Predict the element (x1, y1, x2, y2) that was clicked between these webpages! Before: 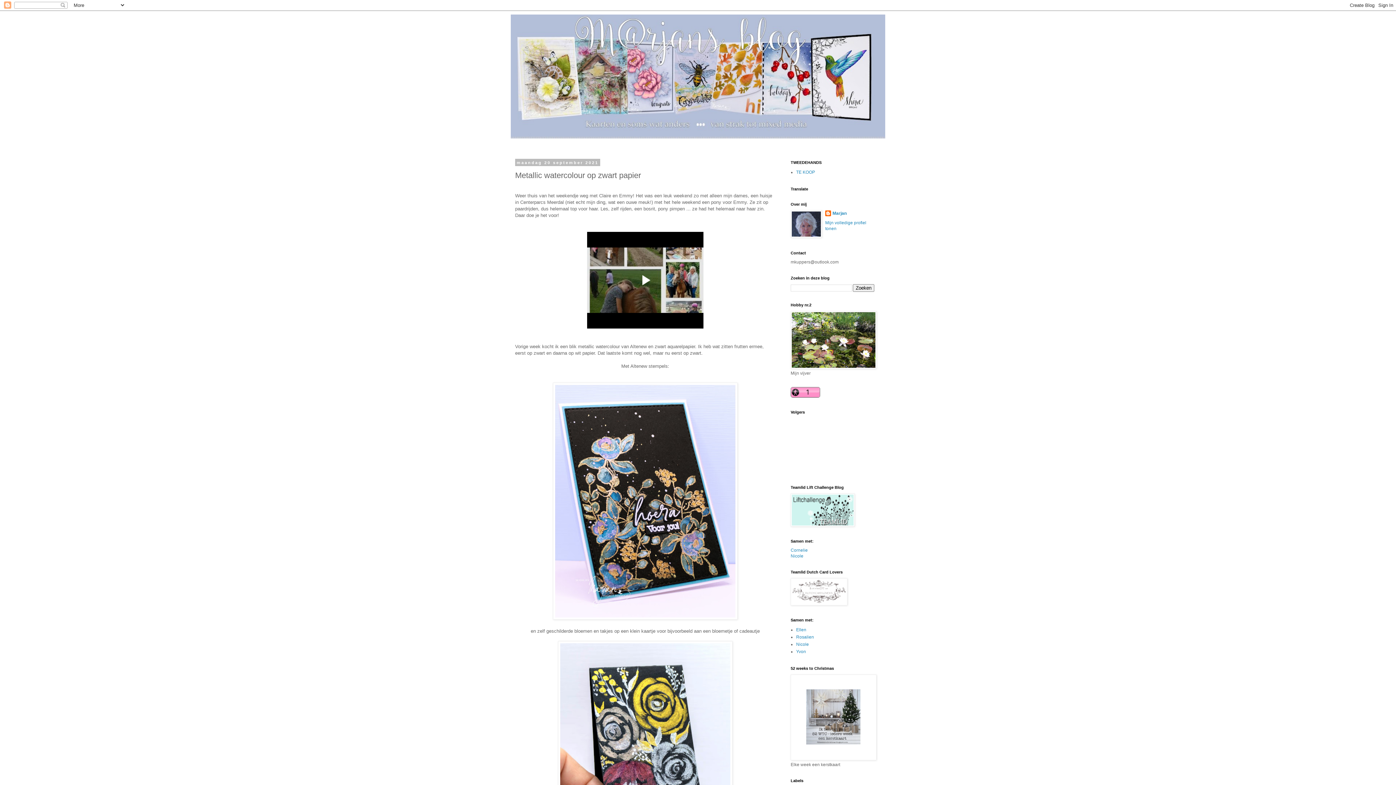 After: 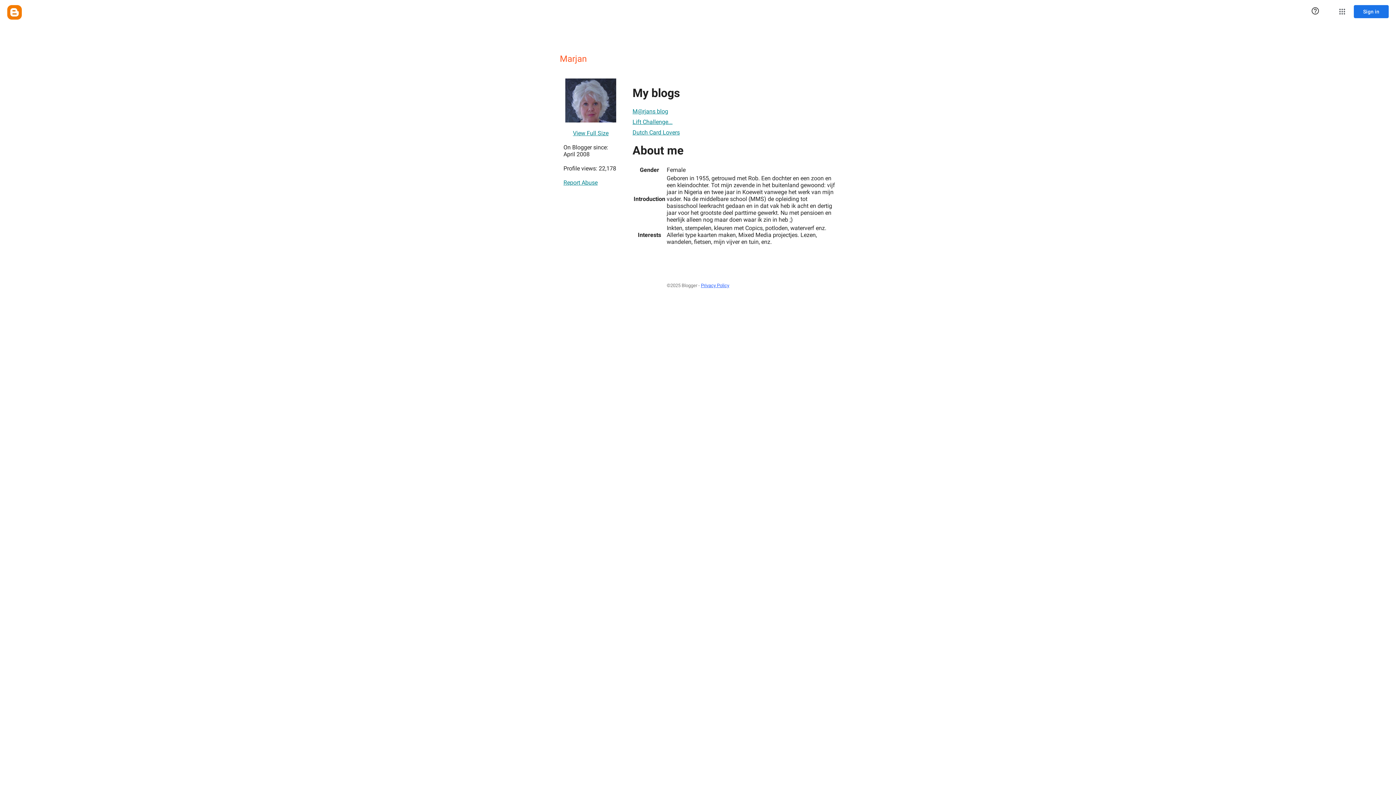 Action: bbox: (825, 210, 846, 217) label: Marjan